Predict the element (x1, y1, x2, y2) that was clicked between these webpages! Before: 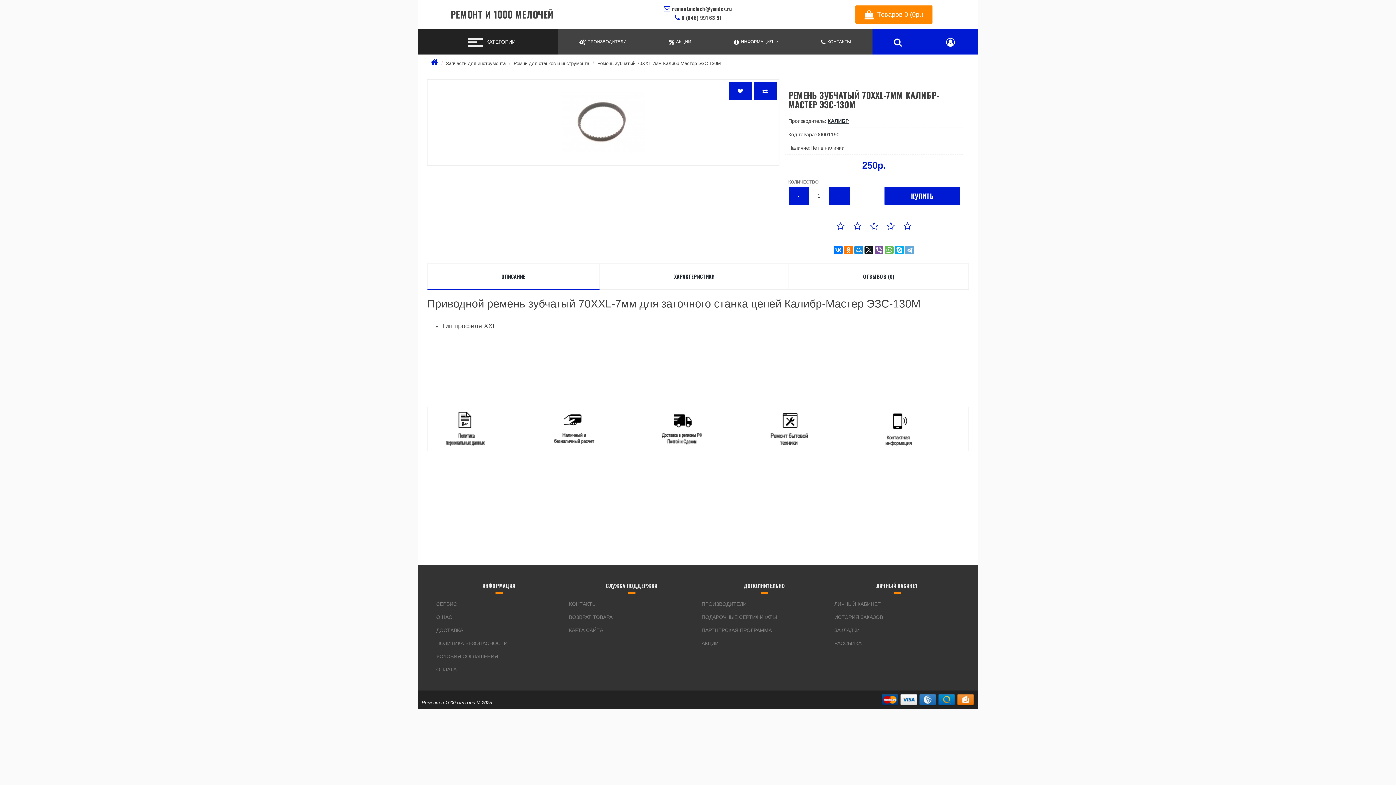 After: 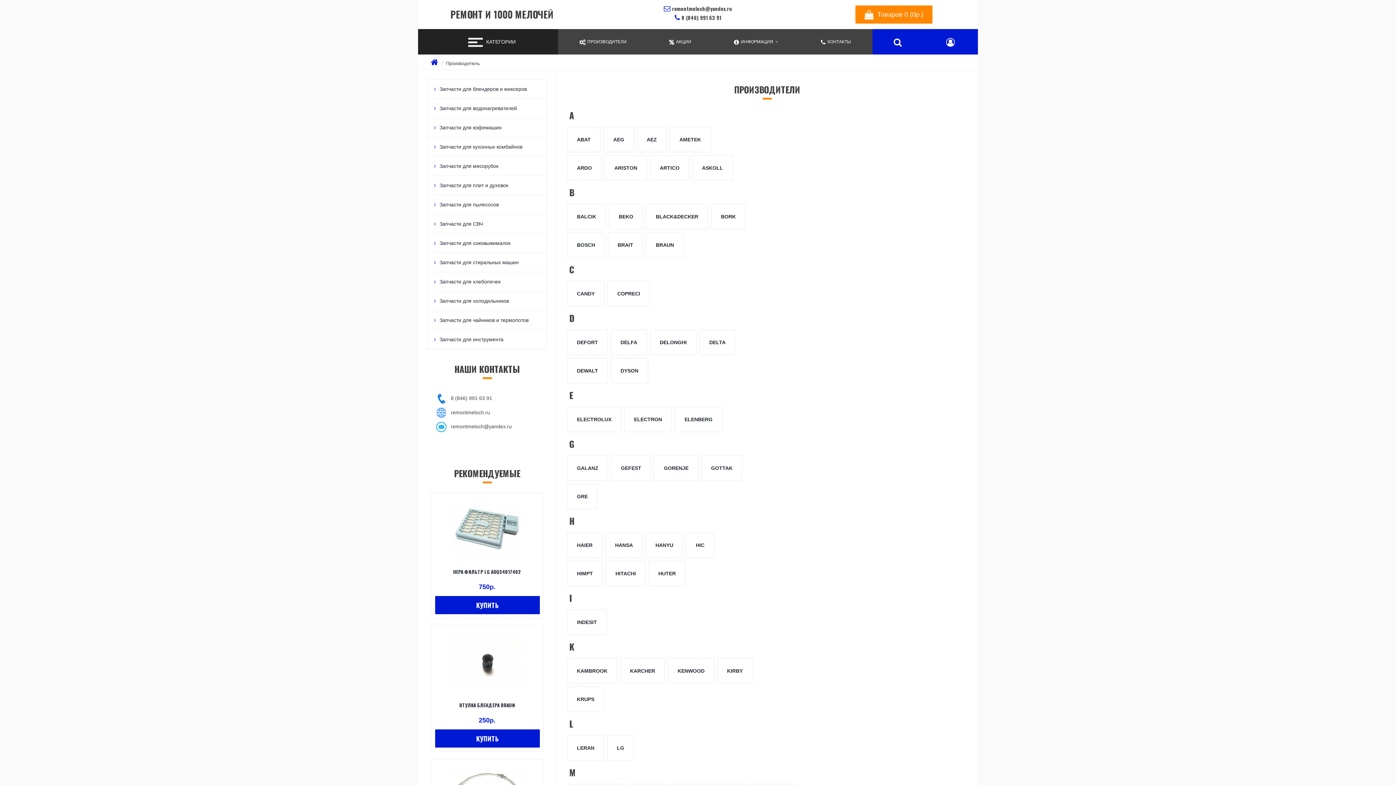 Action: bbox: (558, 29, 648, 54) label: ПРОИЗВОДИТЕЛИ